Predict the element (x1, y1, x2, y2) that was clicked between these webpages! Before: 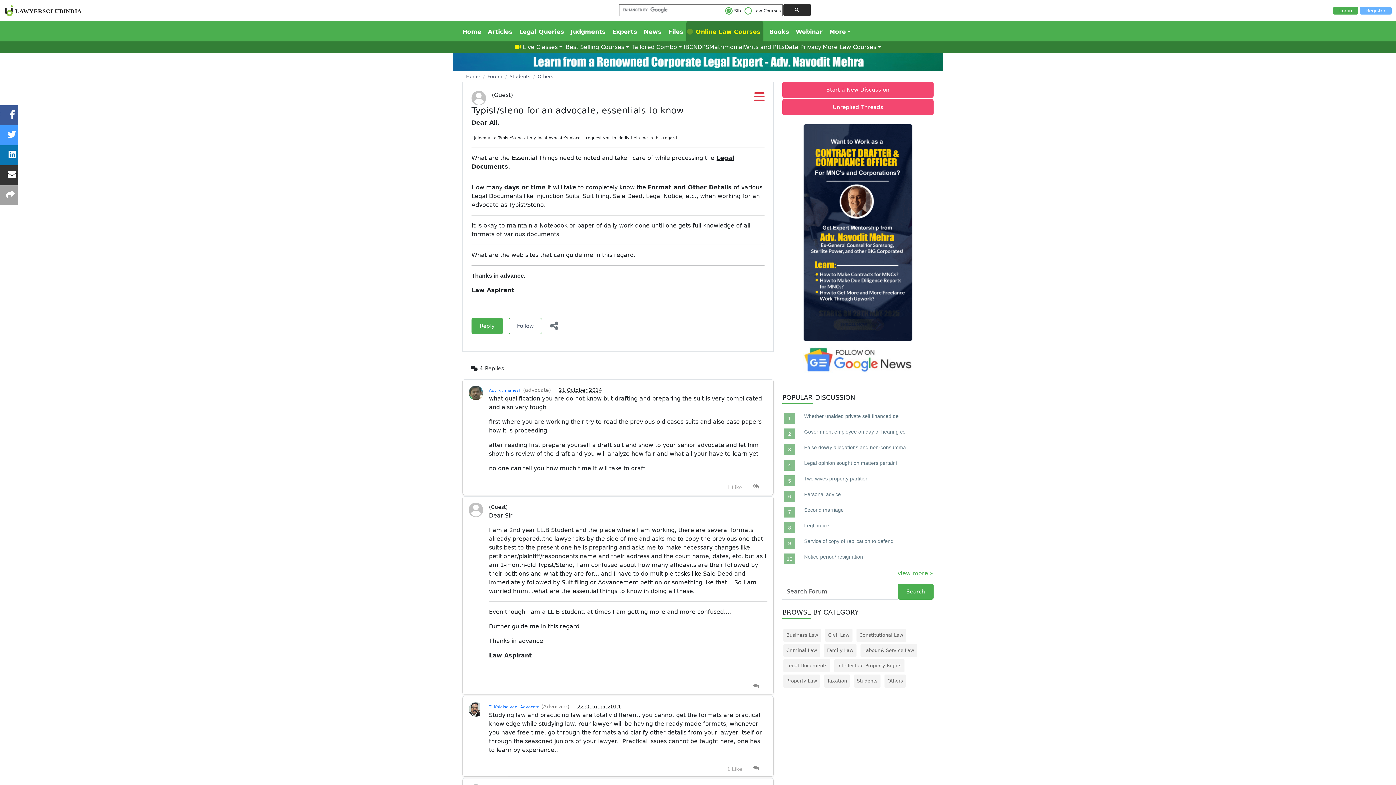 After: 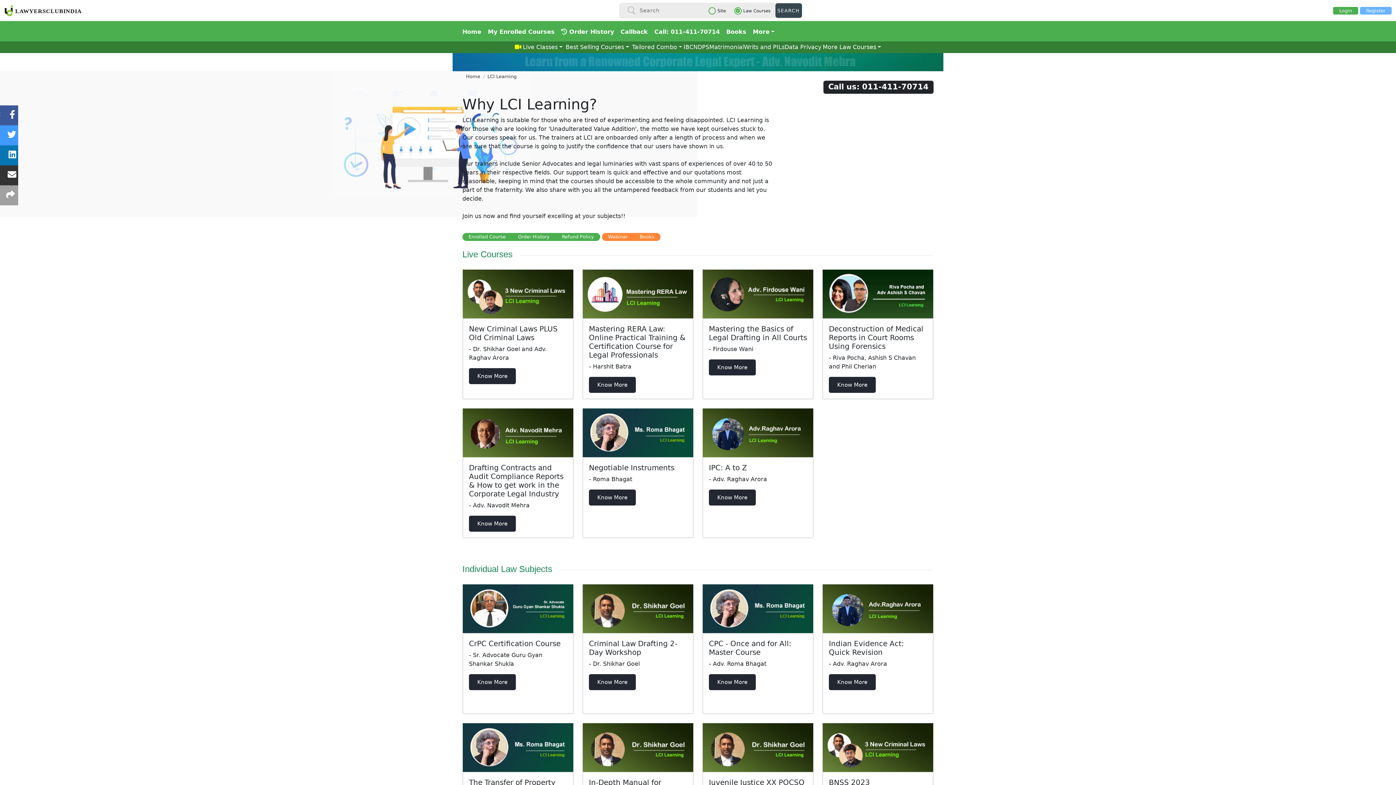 Action: label:  Online Law Courses  bbox: (686, 21, 763, 41)